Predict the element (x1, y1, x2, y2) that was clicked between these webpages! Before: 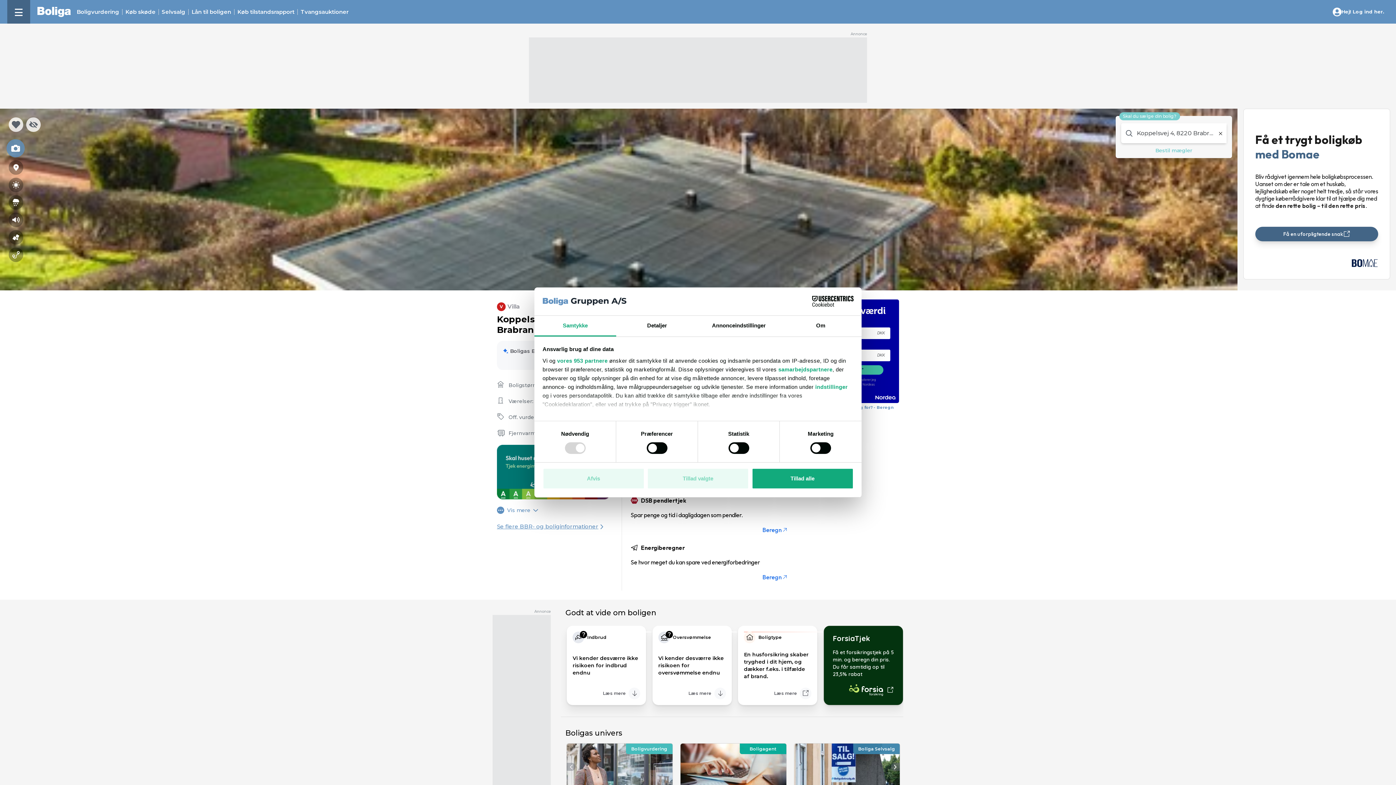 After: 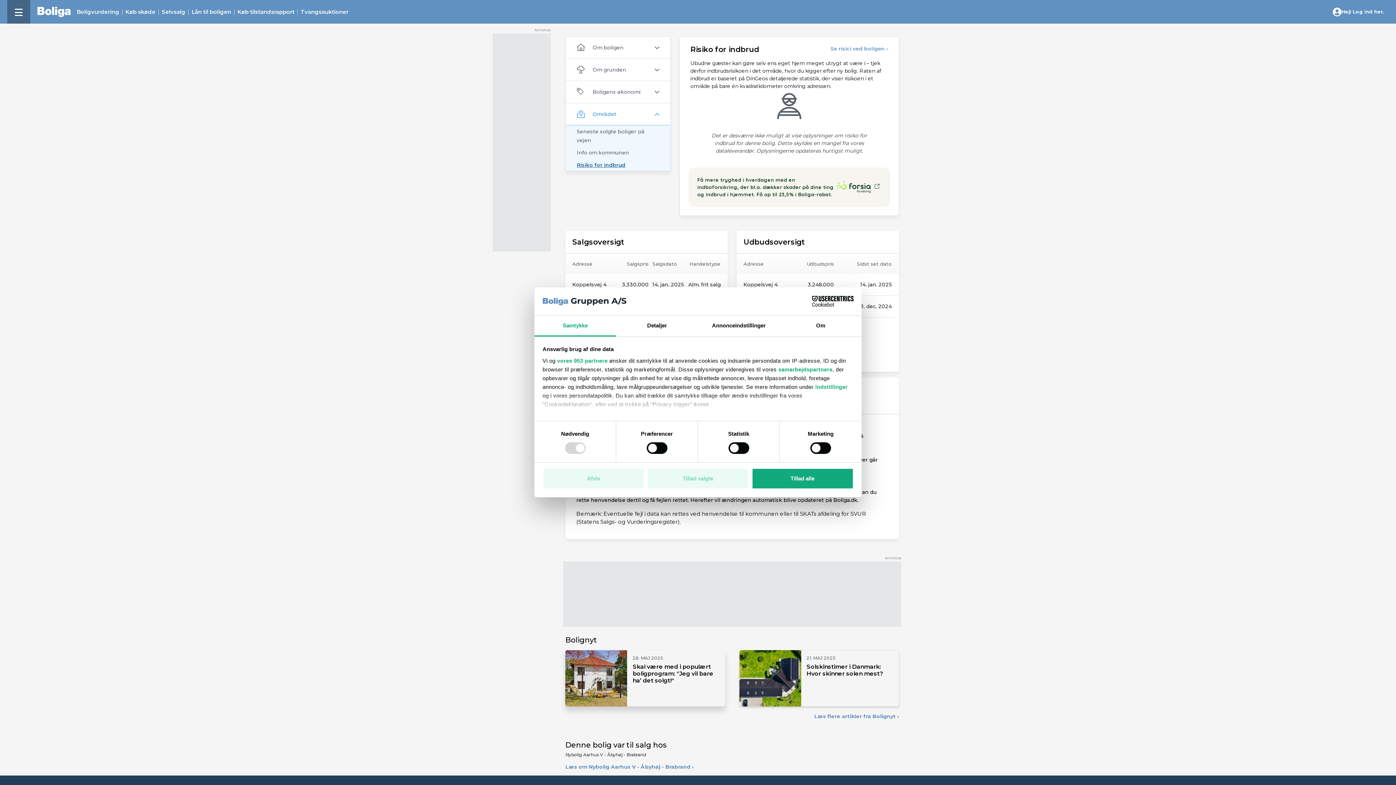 Action: label: ?
Indbrud
Vi kender desværre ikke risikoen for indbrud endnu
Læs mere bbox: (567, 626, 646, 705)